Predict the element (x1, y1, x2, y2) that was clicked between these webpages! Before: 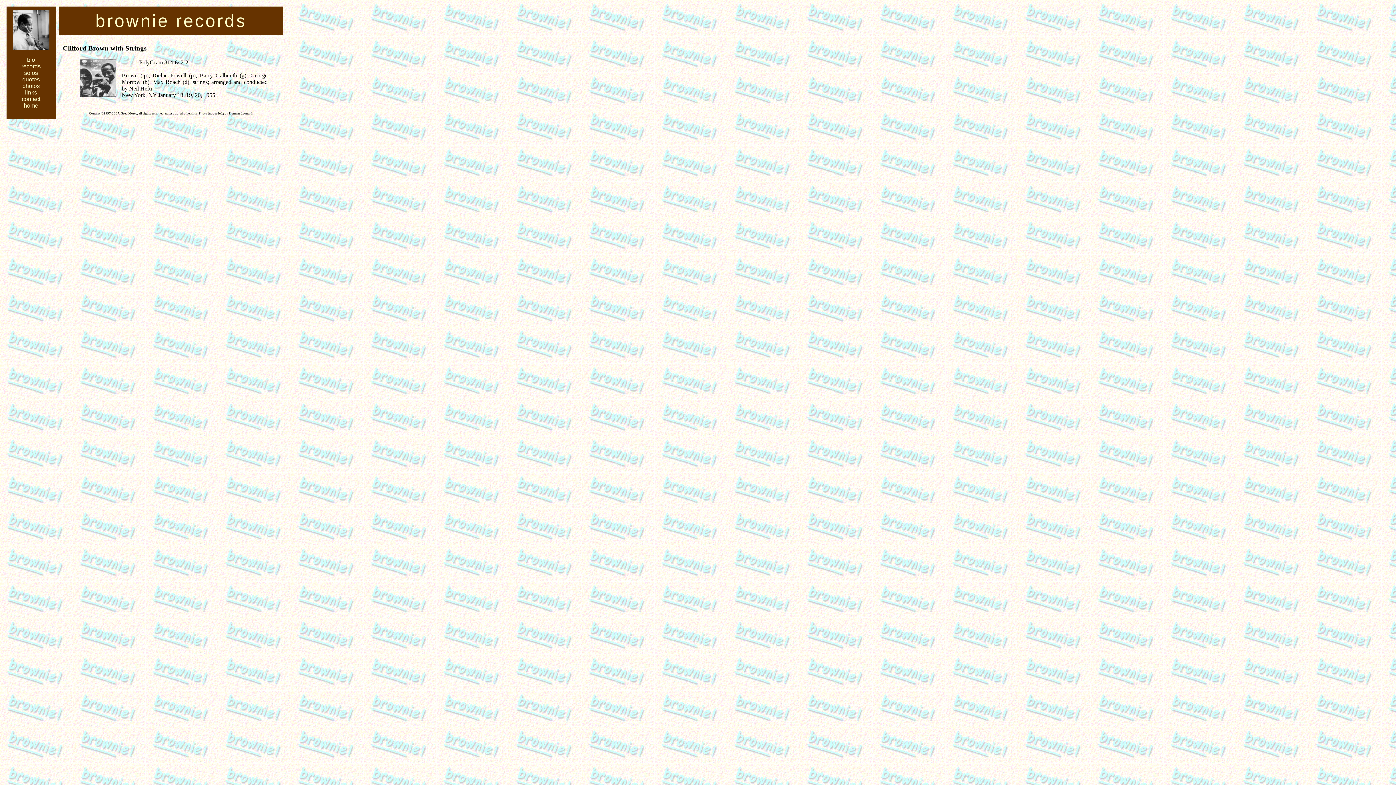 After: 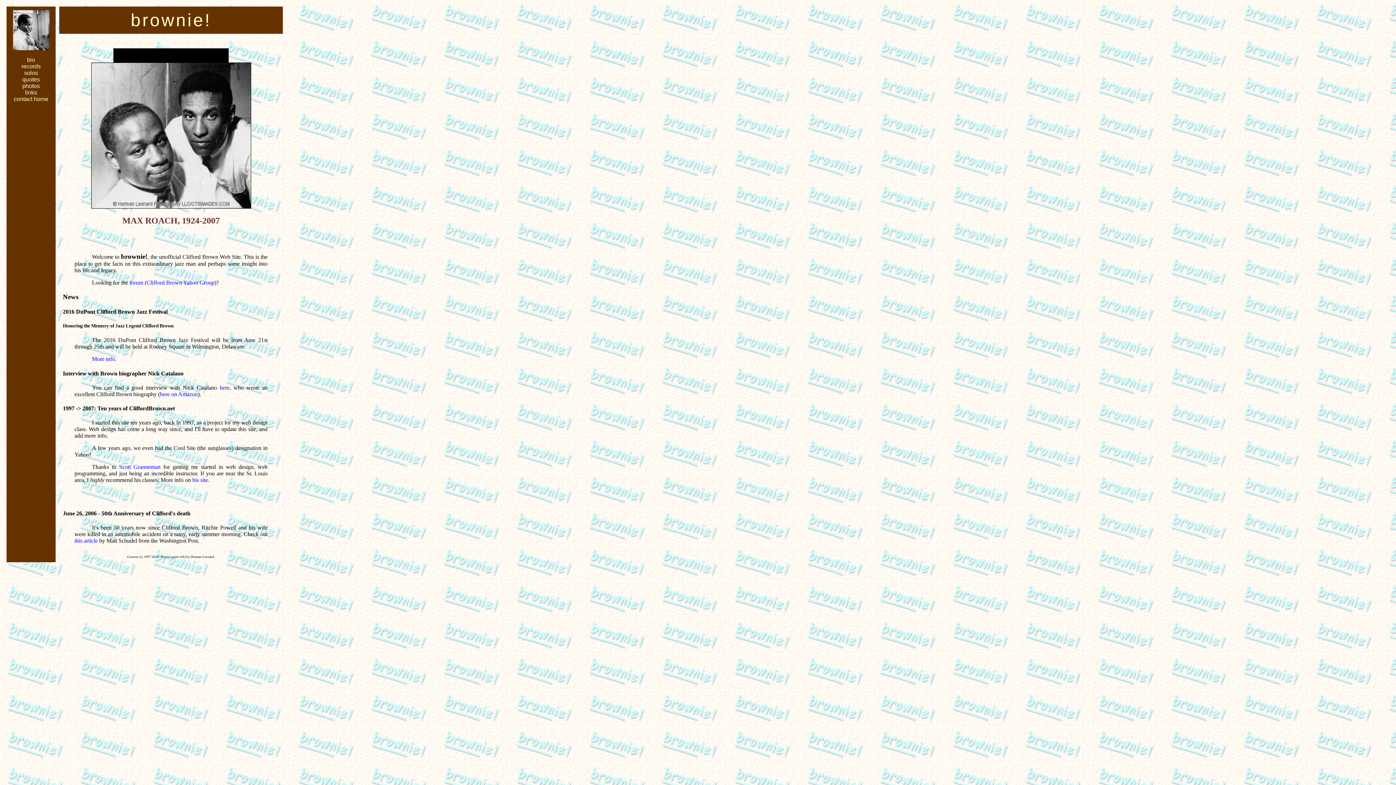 Action: bbox: (12, 45, 49, 51)